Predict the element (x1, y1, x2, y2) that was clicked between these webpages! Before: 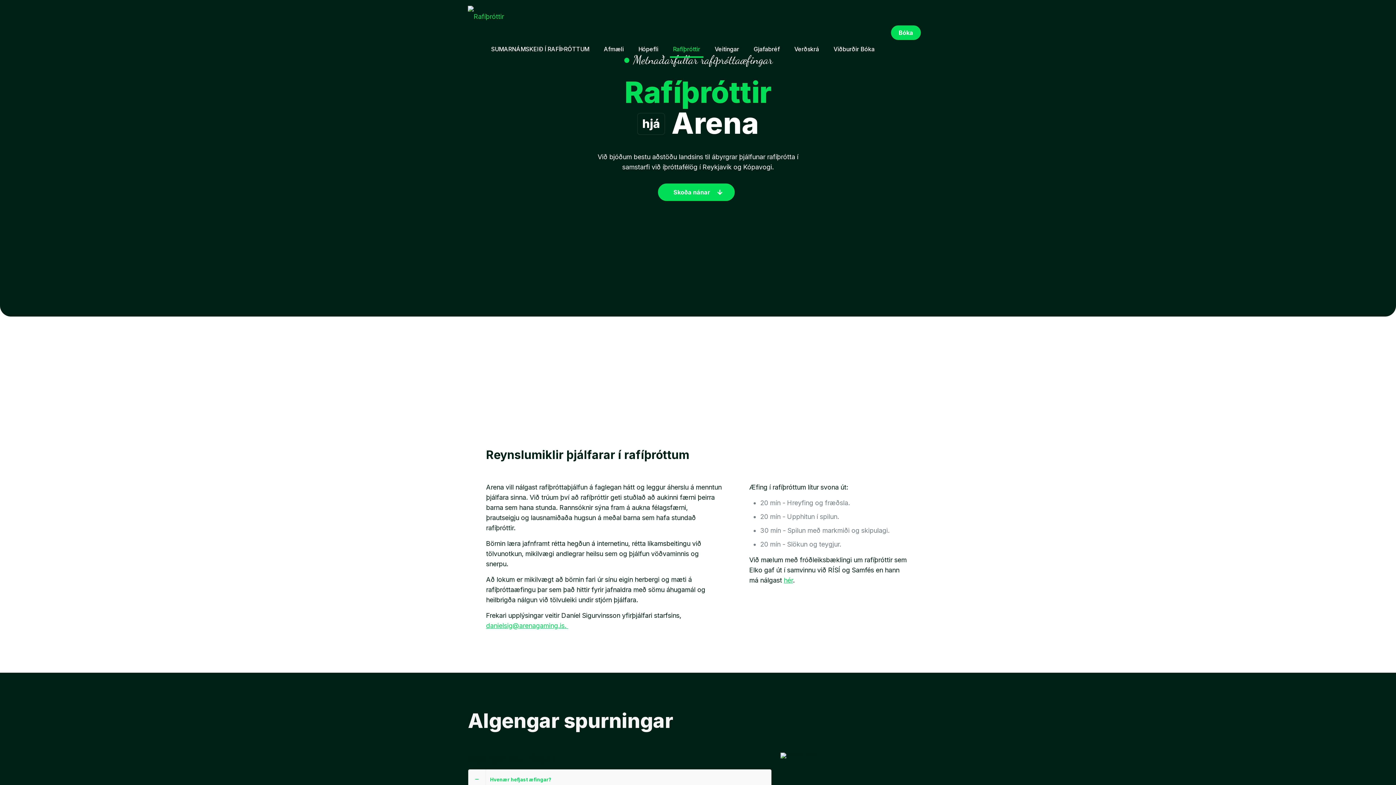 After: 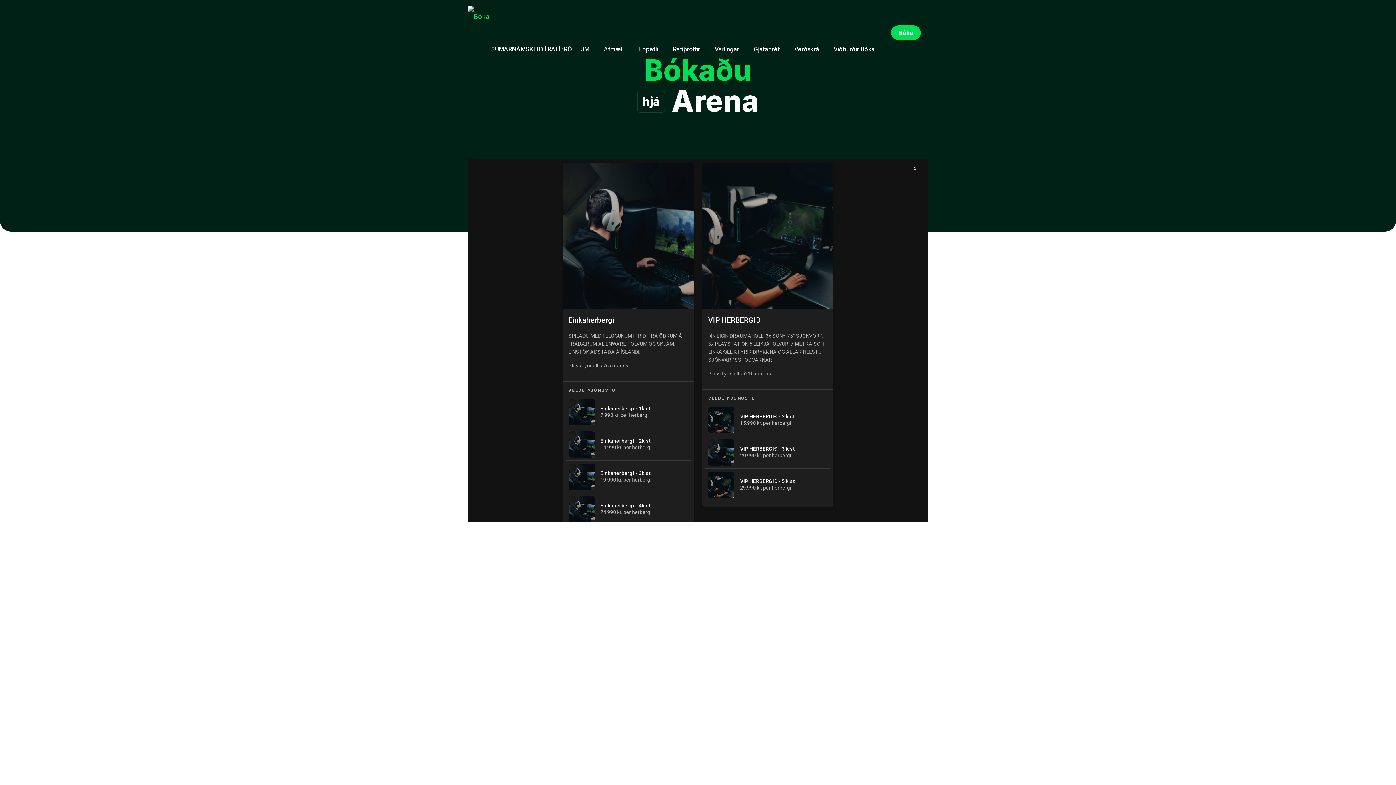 Action: label: Bóka bbox: (891, 25, 921, 40)